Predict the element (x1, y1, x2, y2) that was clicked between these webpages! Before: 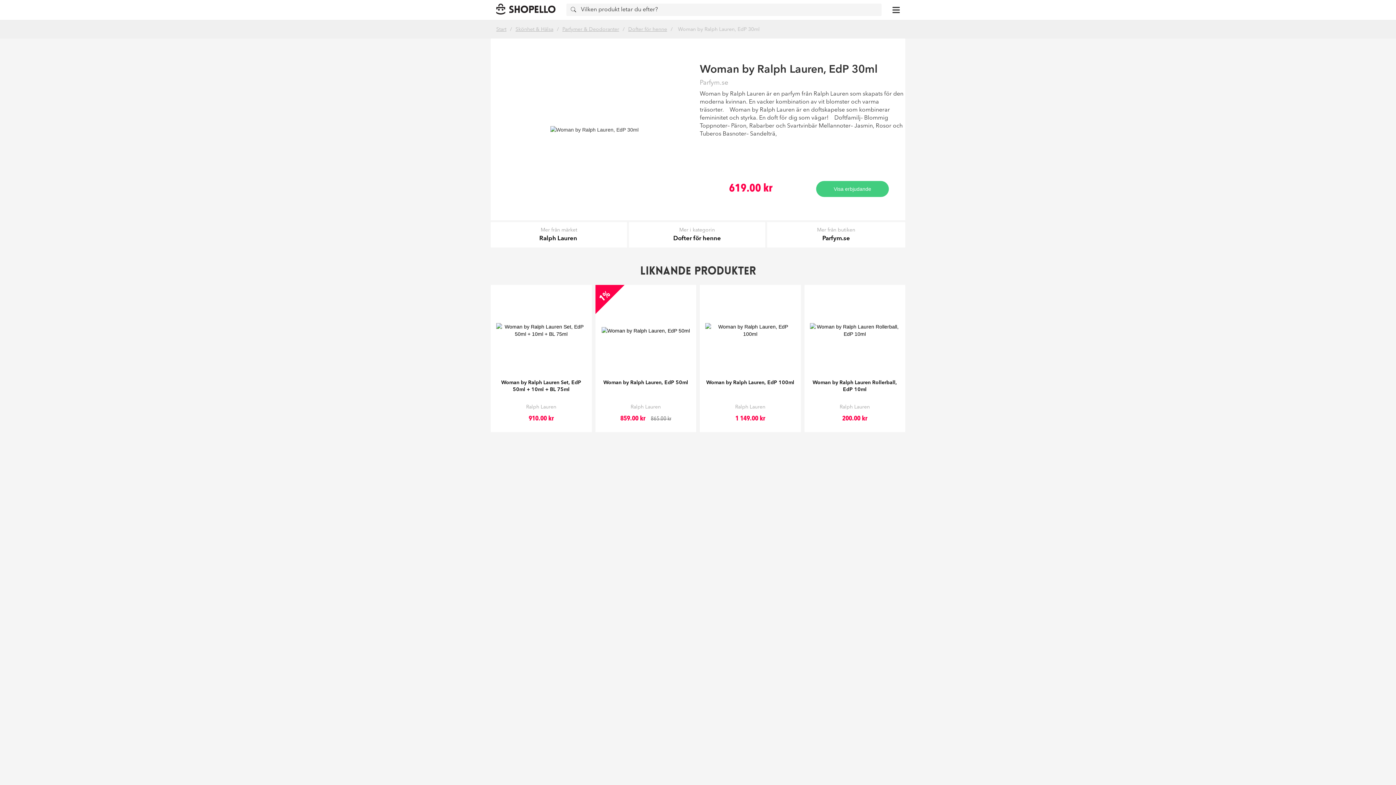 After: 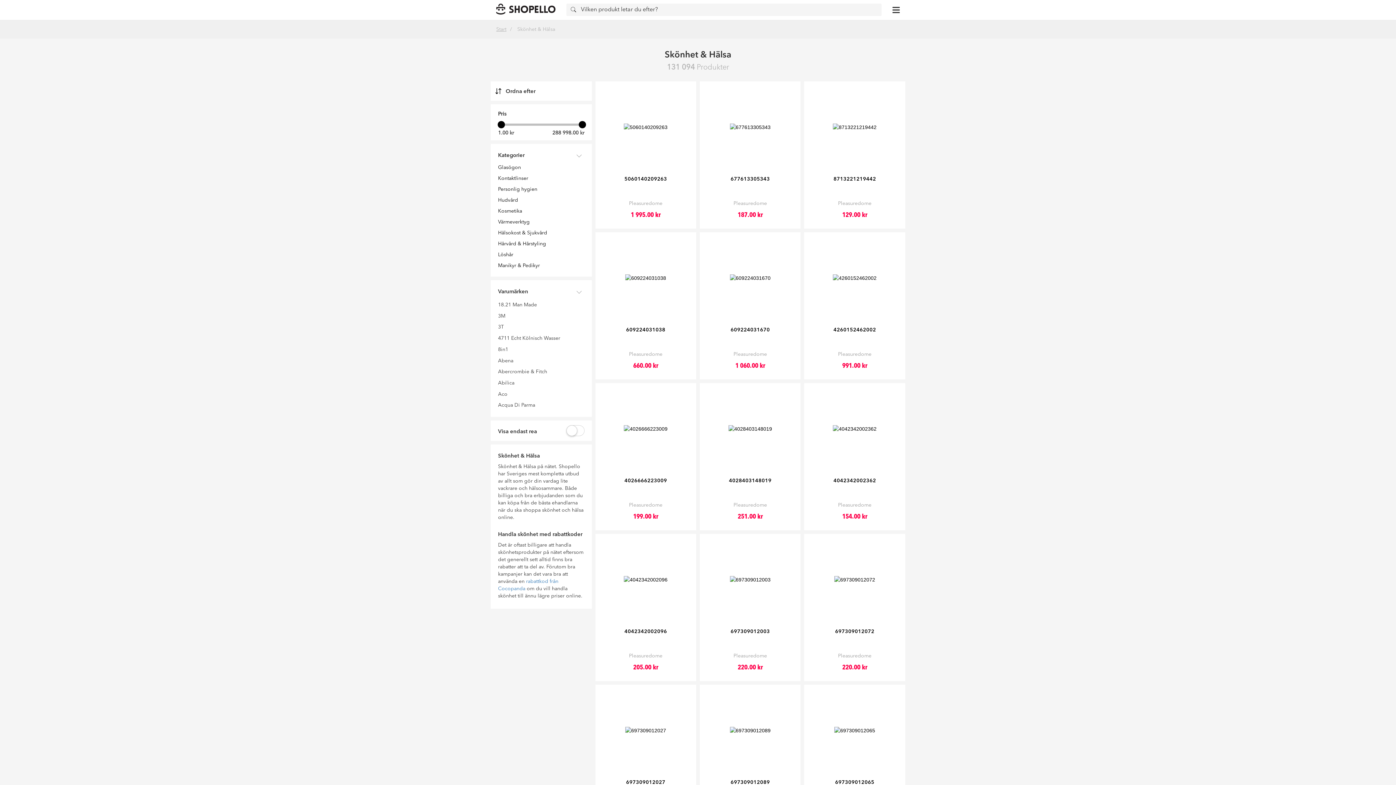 Action: label: Skönhet & Hälsa bbox: (513, 24, 555, 34)